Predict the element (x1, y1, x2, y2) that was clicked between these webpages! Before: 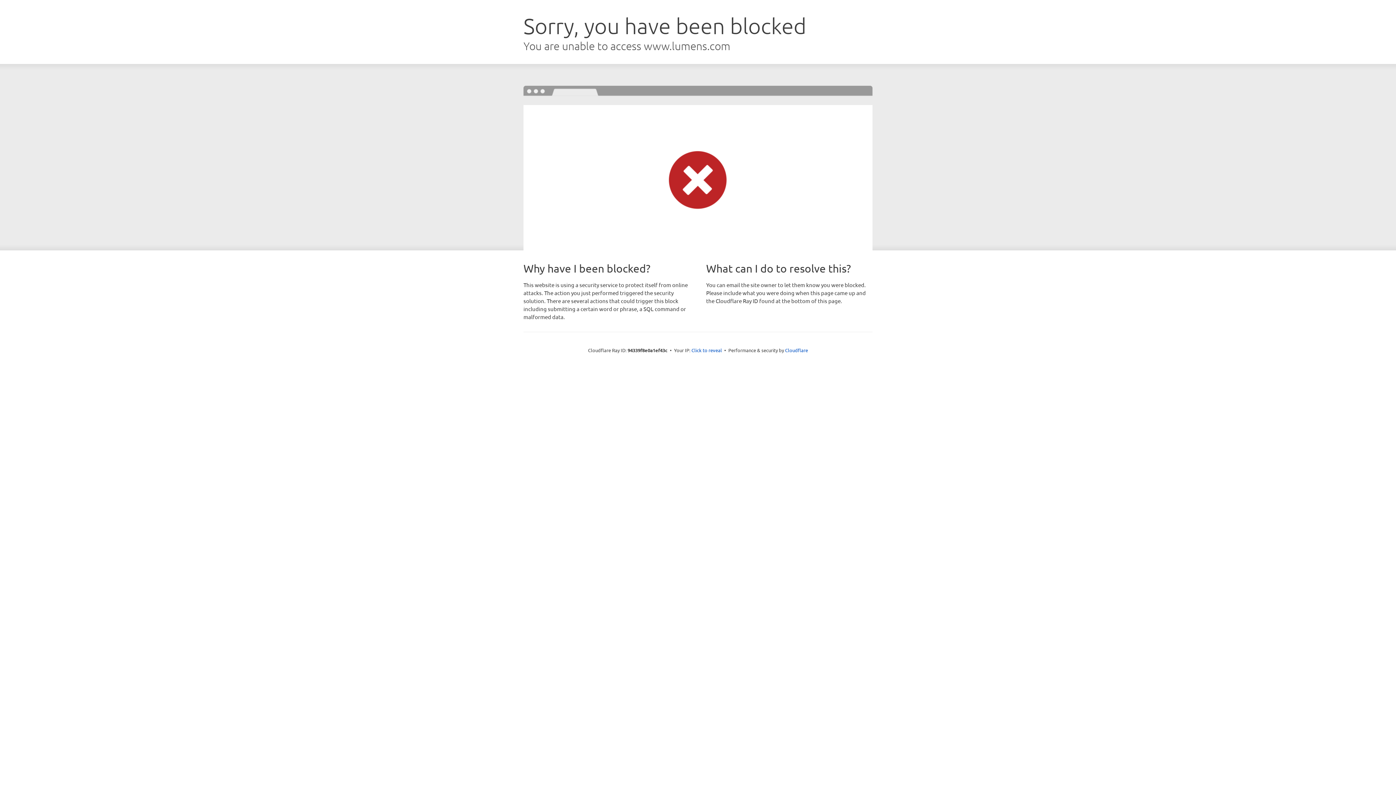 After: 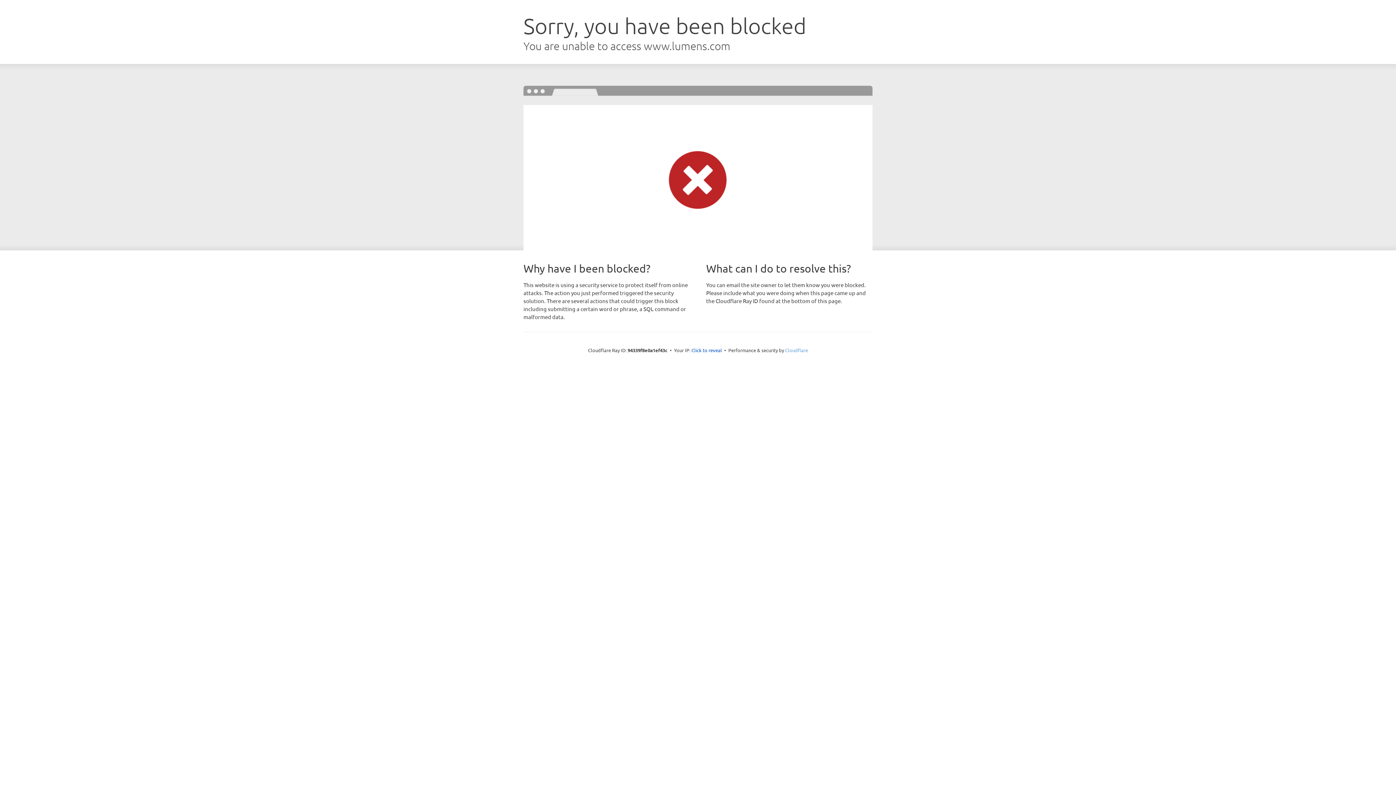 Action: bbox: (785, 347, 808, 353) label: Cloudflare